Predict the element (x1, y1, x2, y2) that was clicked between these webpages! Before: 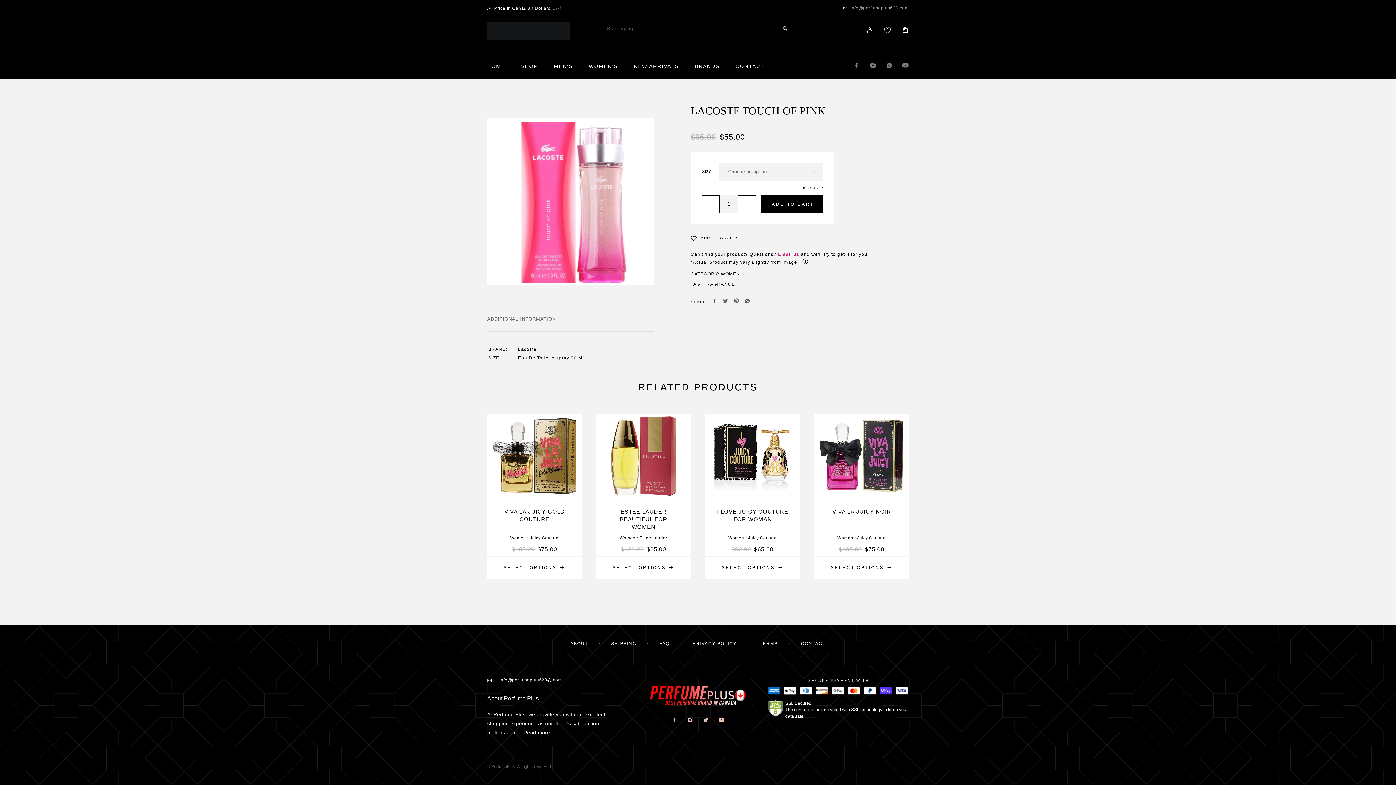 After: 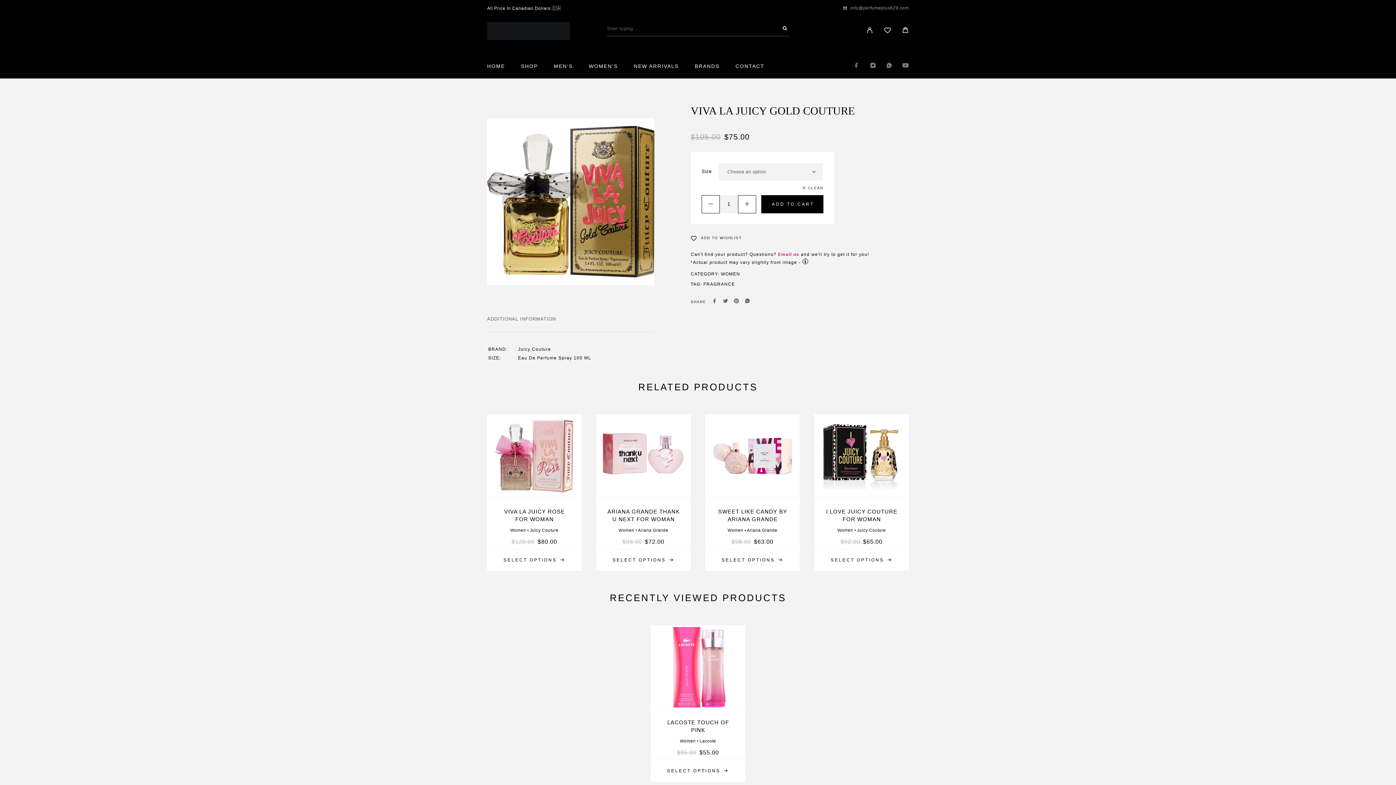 Action: bbox: (498, 507, 570, 523) label: VIVA LA JUICY GOLD COUTURE